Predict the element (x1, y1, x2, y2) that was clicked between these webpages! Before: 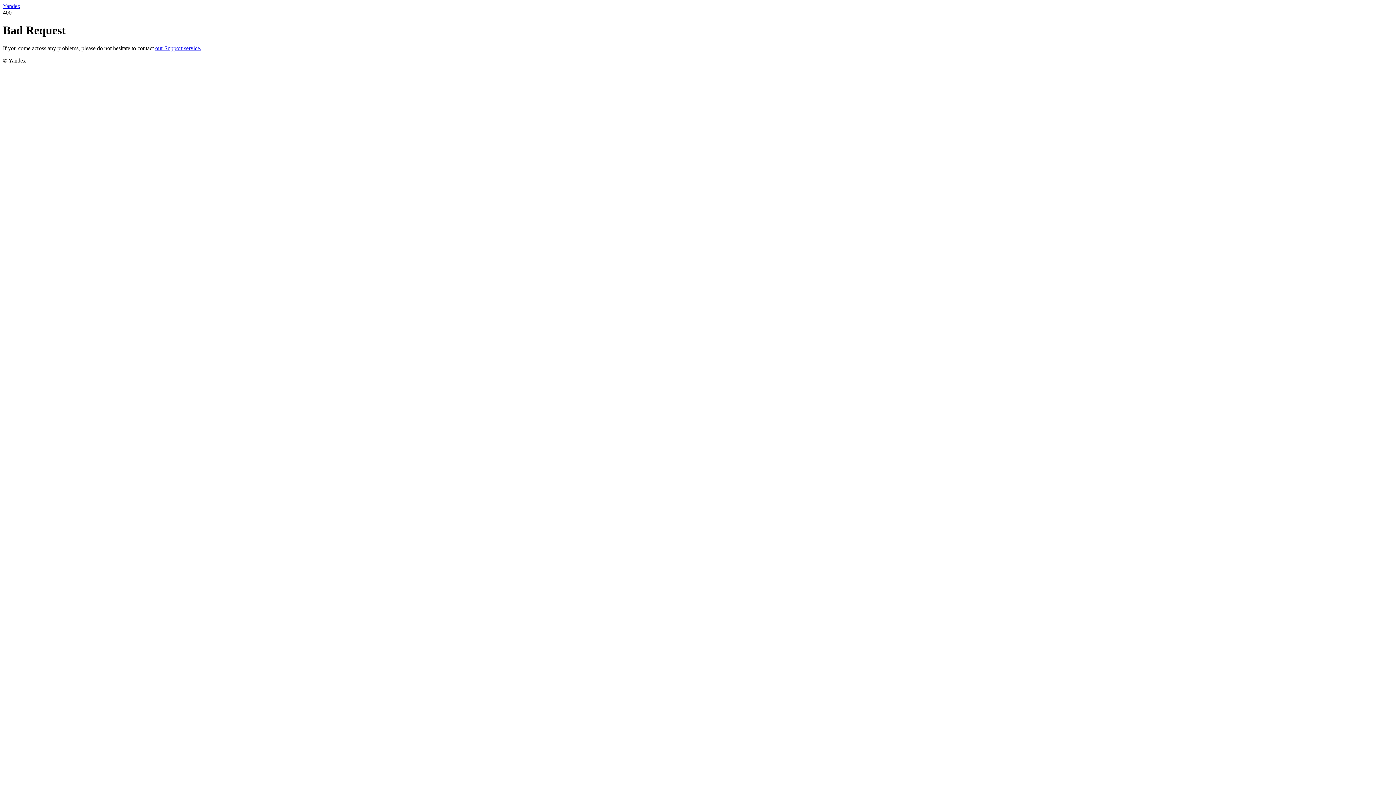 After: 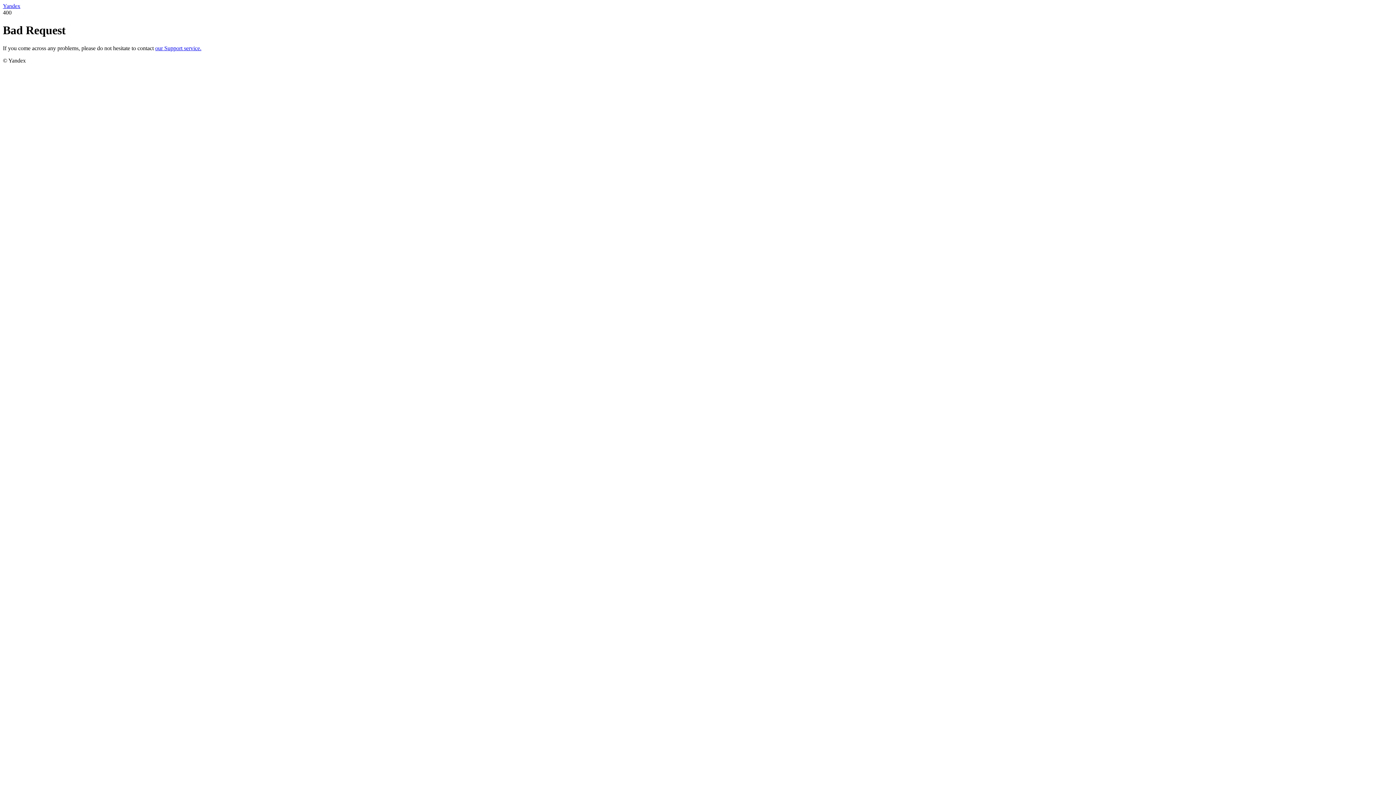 Action: bbox: (155, 45, 201, 51) label: our Support service.